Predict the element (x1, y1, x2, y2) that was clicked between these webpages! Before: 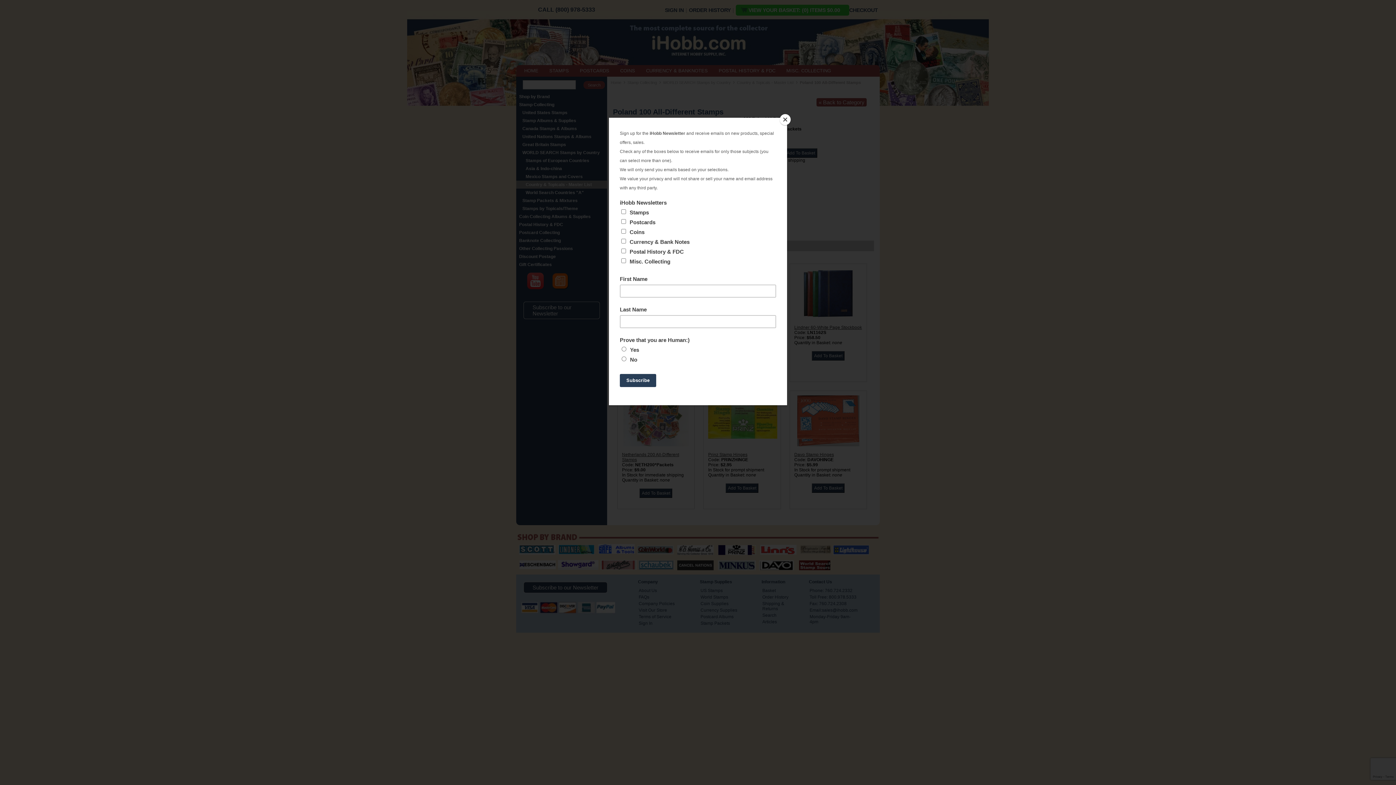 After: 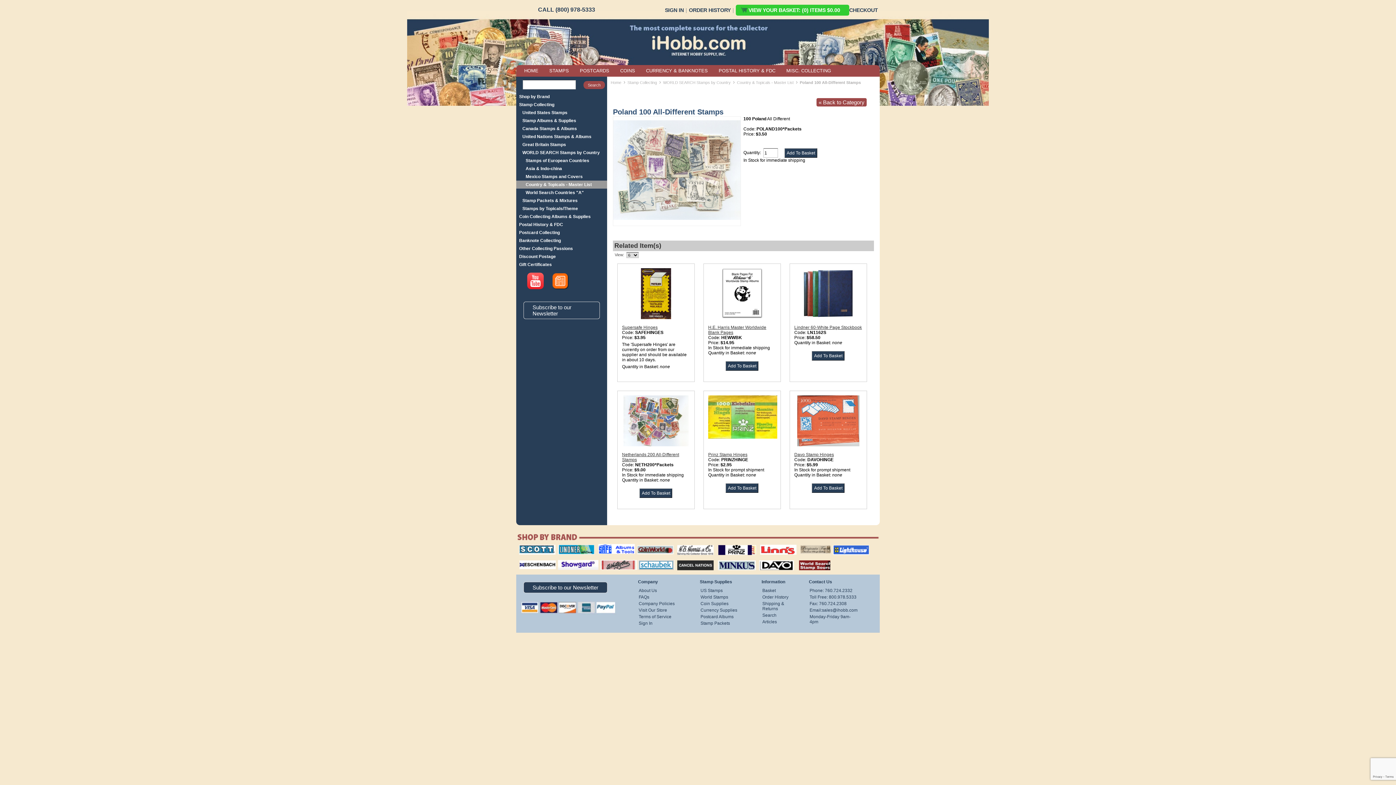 Action: bbox: (780, 114, 790, 125) label: Close